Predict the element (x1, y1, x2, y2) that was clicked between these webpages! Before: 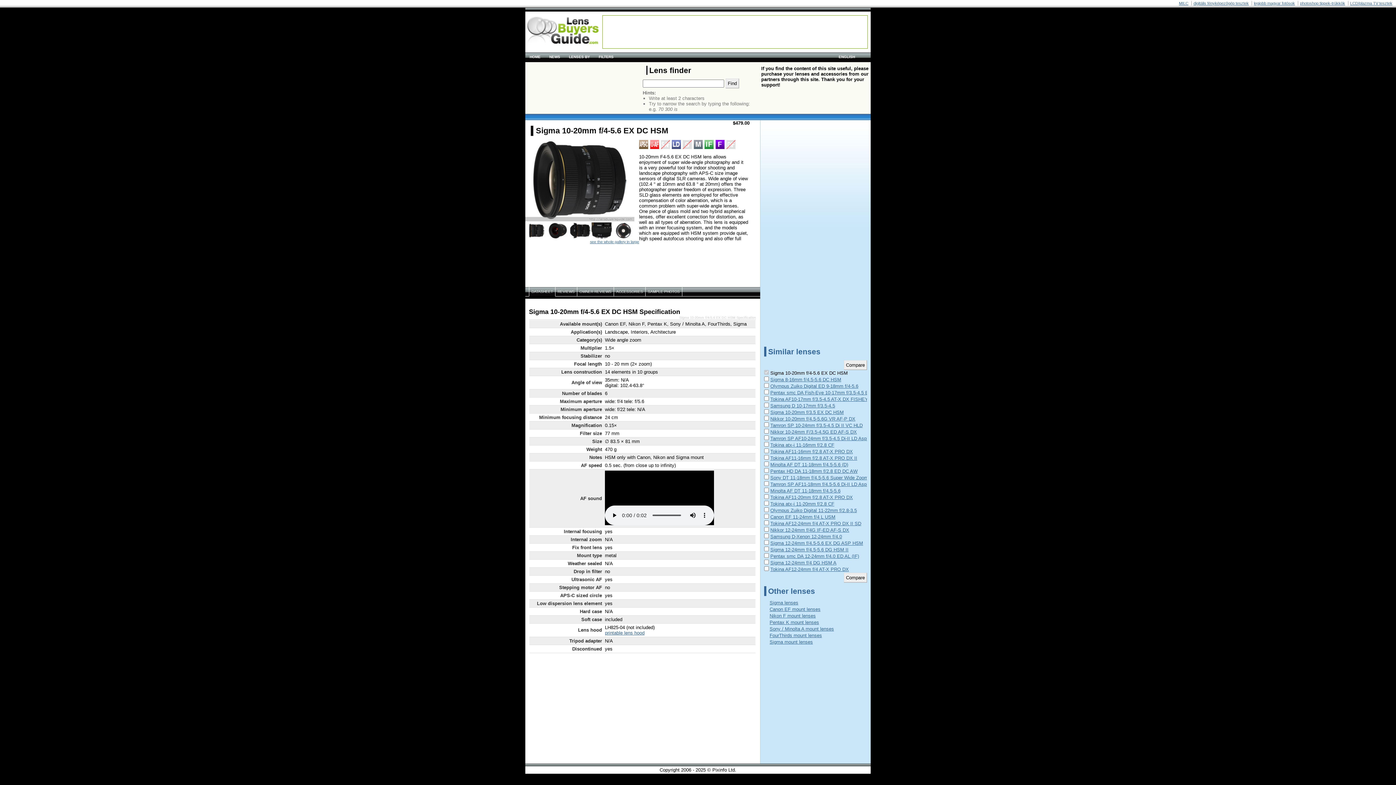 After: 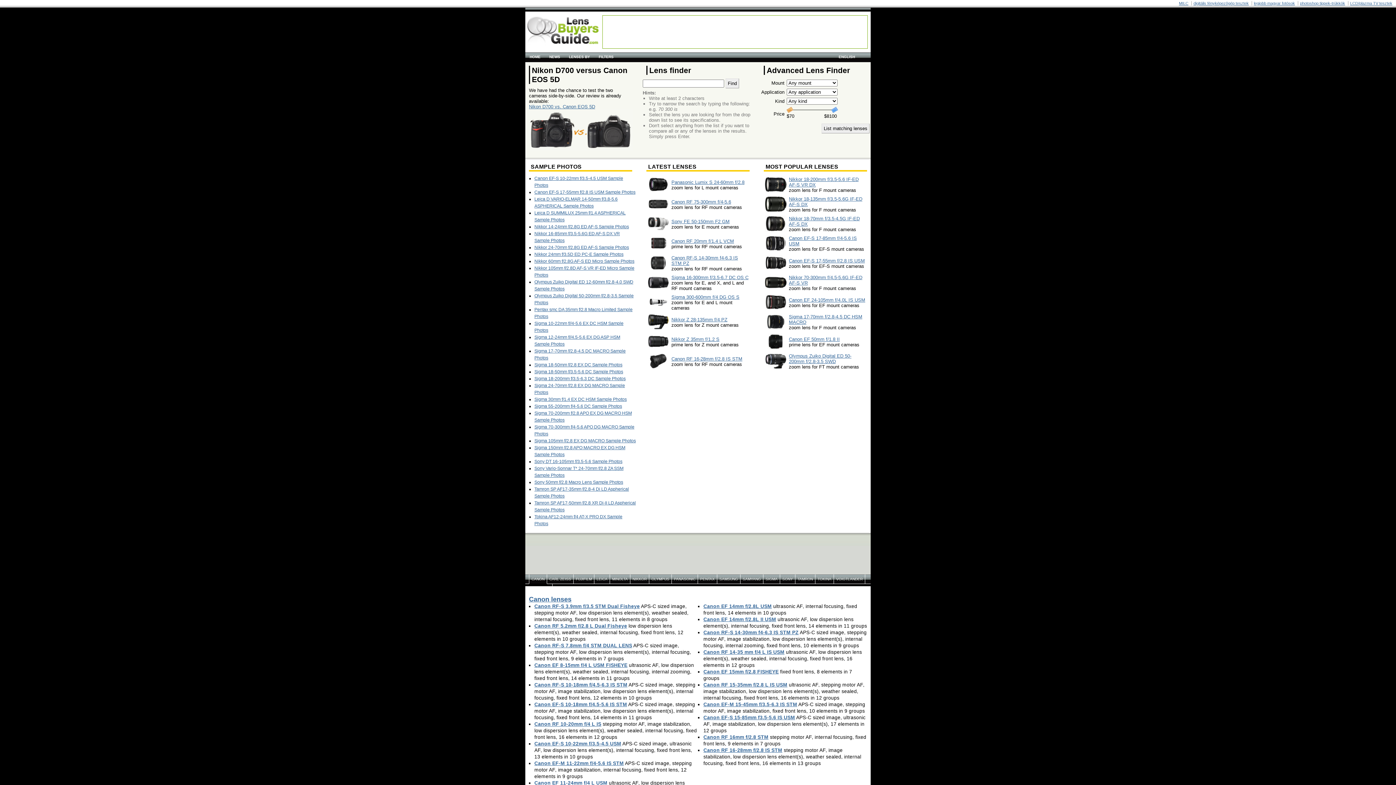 Action: bbox: (525, 52, 545, 61) label: HOME